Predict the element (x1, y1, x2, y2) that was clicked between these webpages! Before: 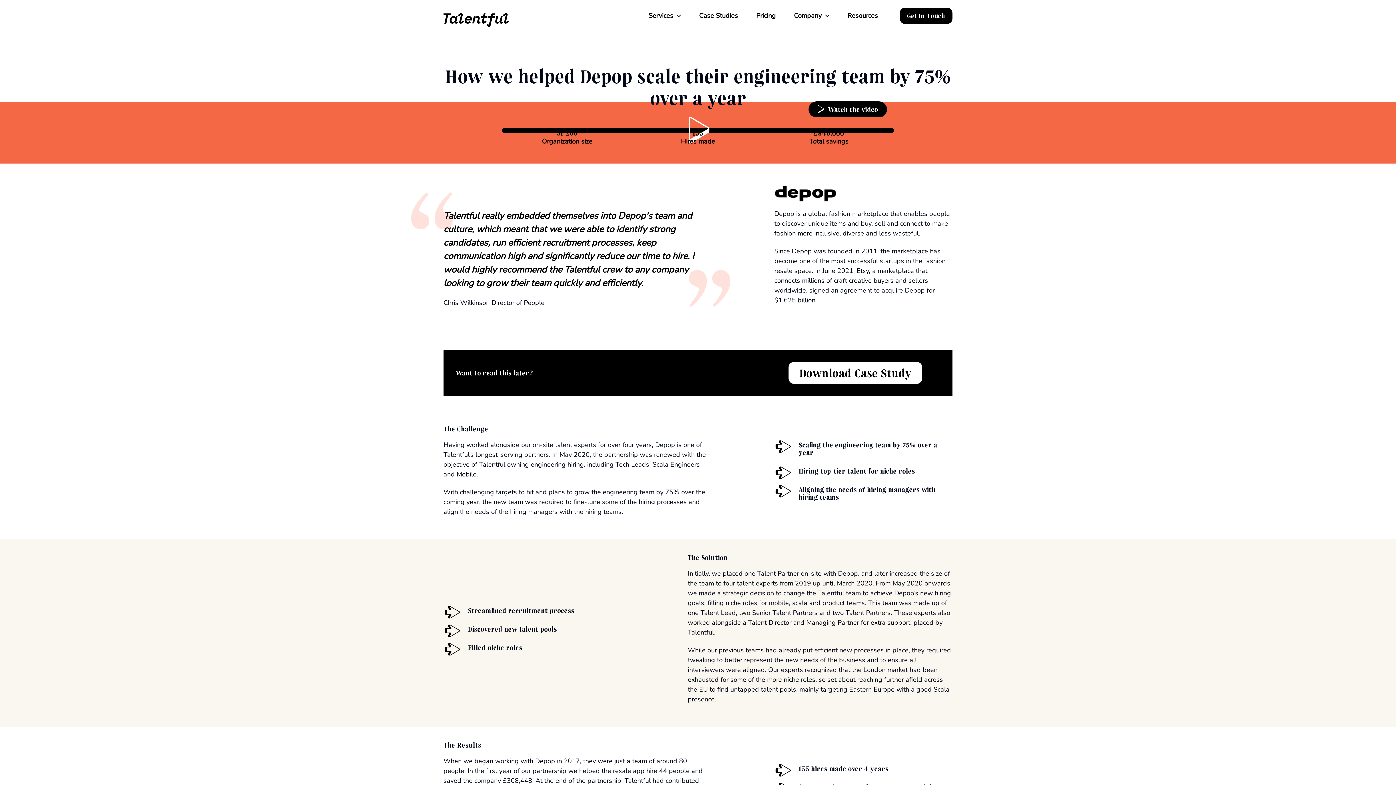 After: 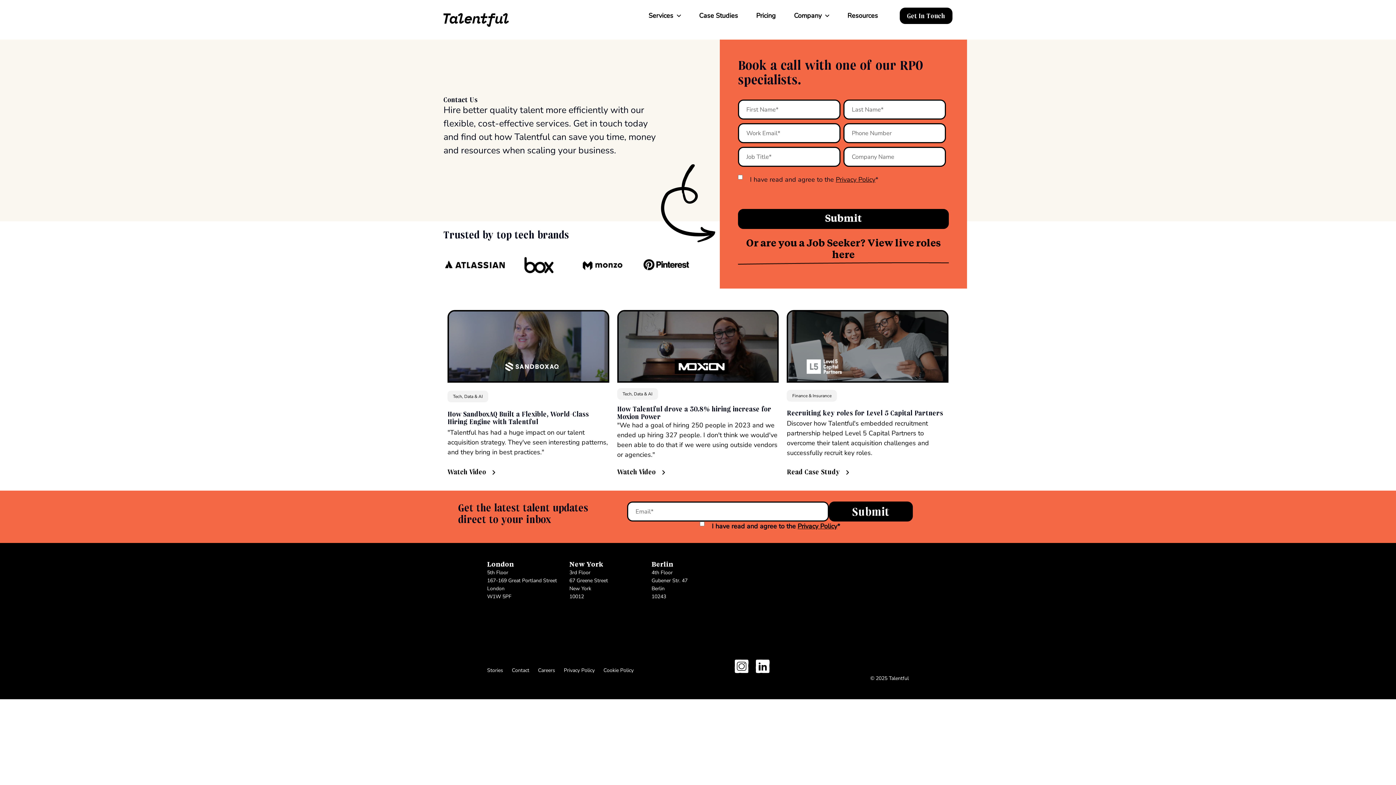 Action: label: Get In Touch bbox: (900, 7, 952, 24)